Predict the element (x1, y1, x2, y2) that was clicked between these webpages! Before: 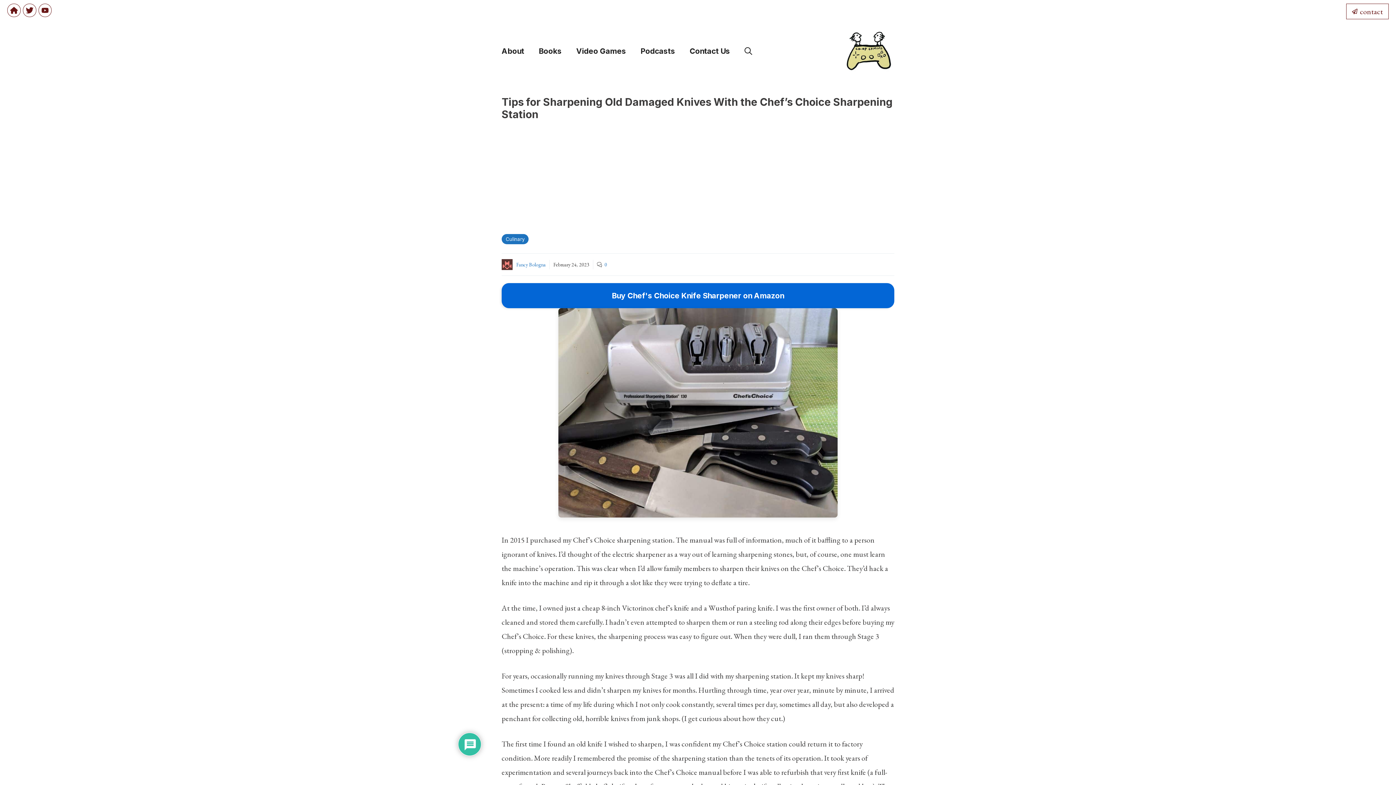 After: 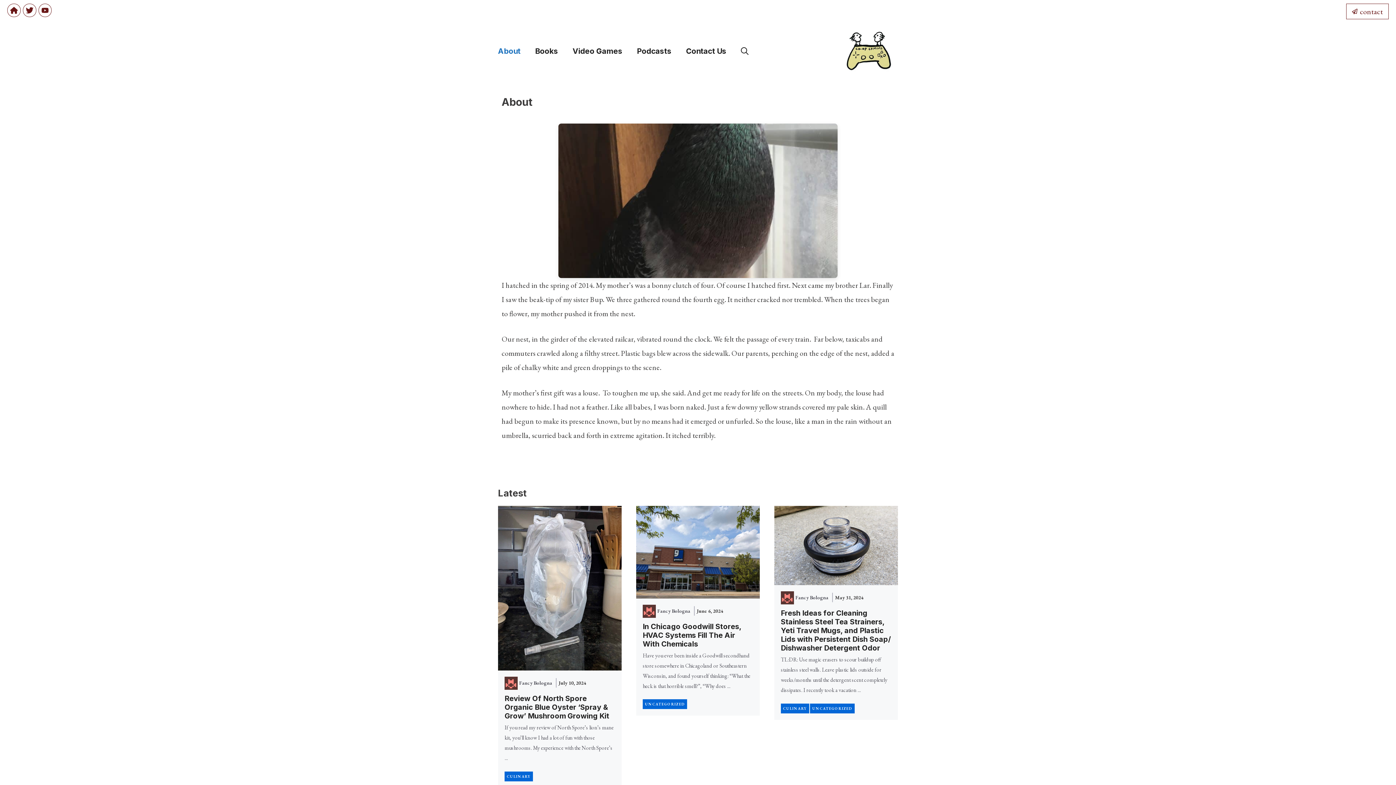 Action: bbox: (494, 40, 531, 62) label: About